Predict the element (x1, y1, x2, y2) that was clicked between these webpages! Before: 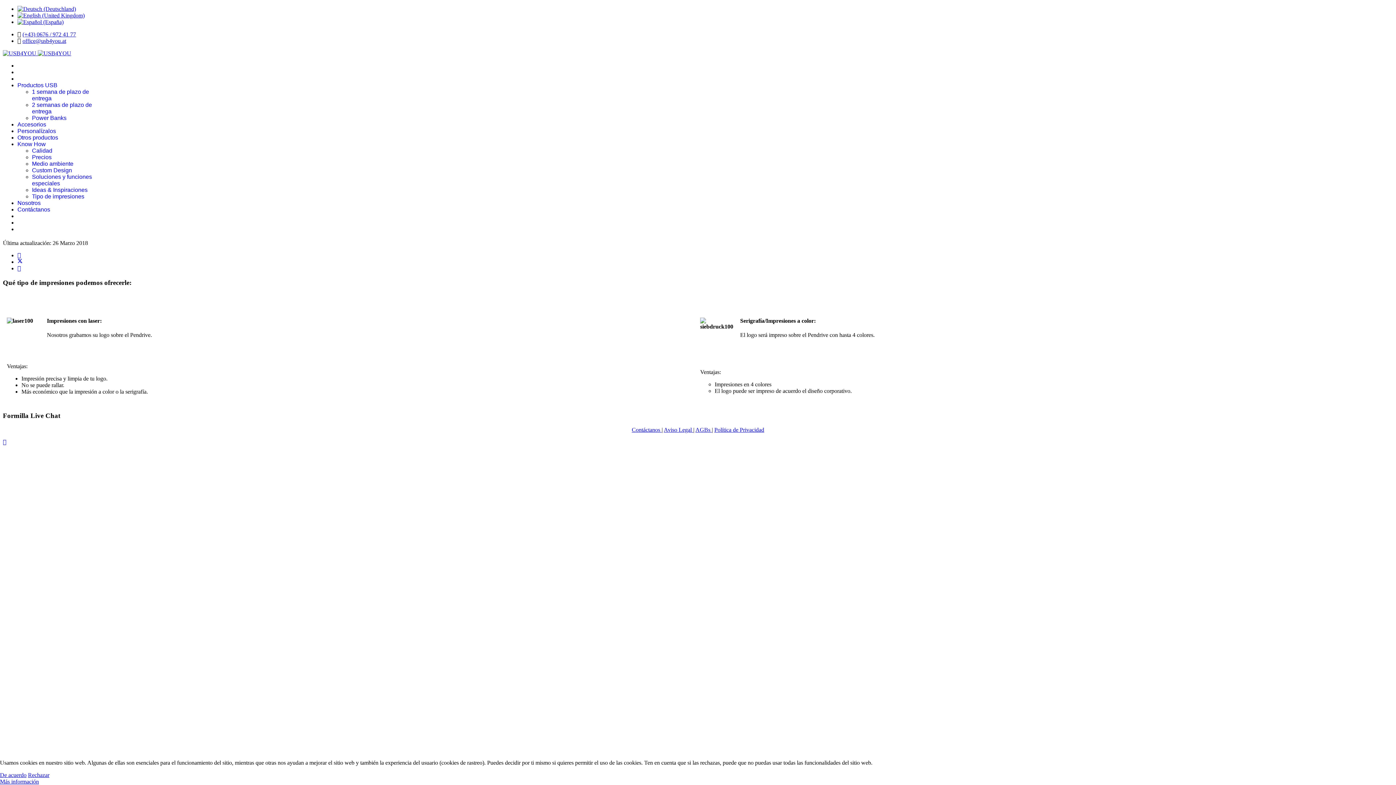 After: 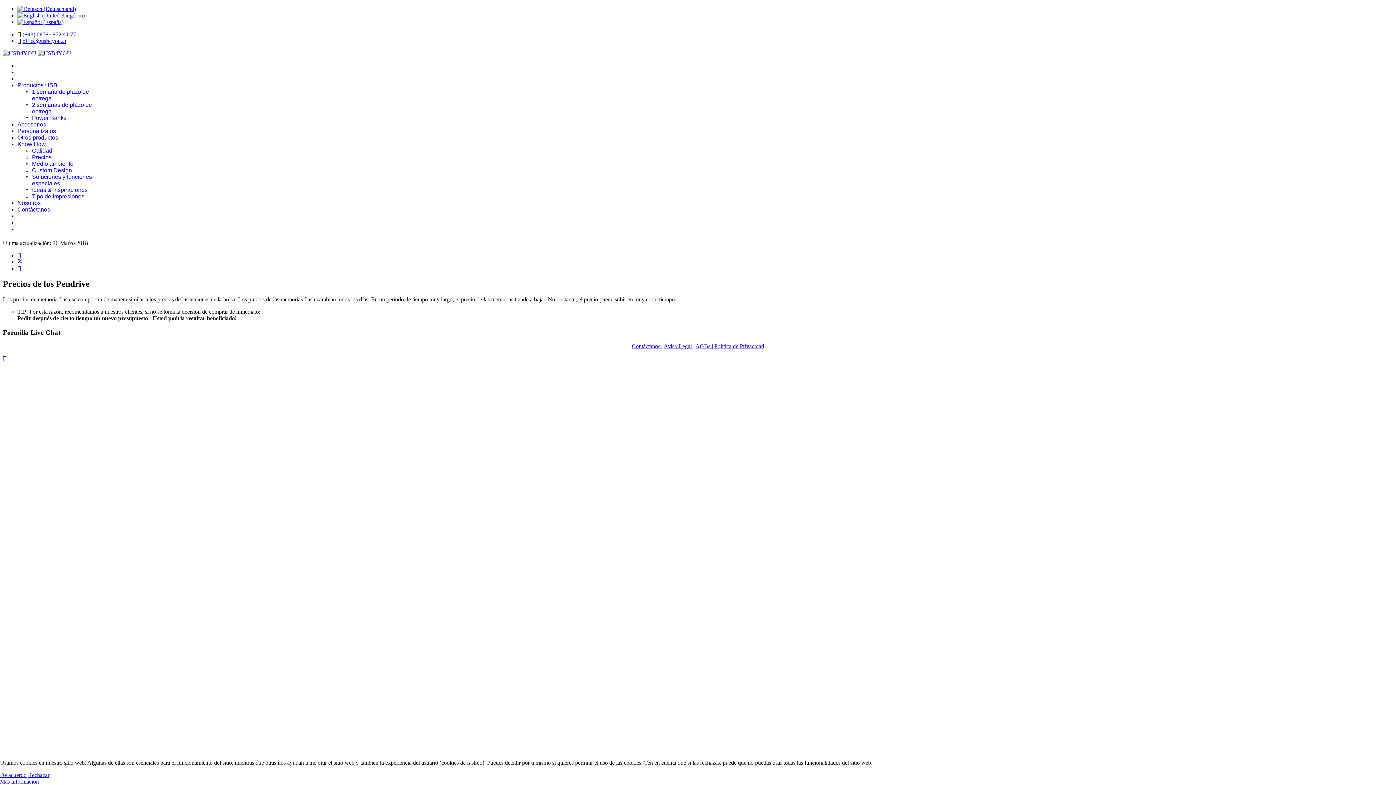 Action: label: Precios bbox: (32, 154, 51, 160)